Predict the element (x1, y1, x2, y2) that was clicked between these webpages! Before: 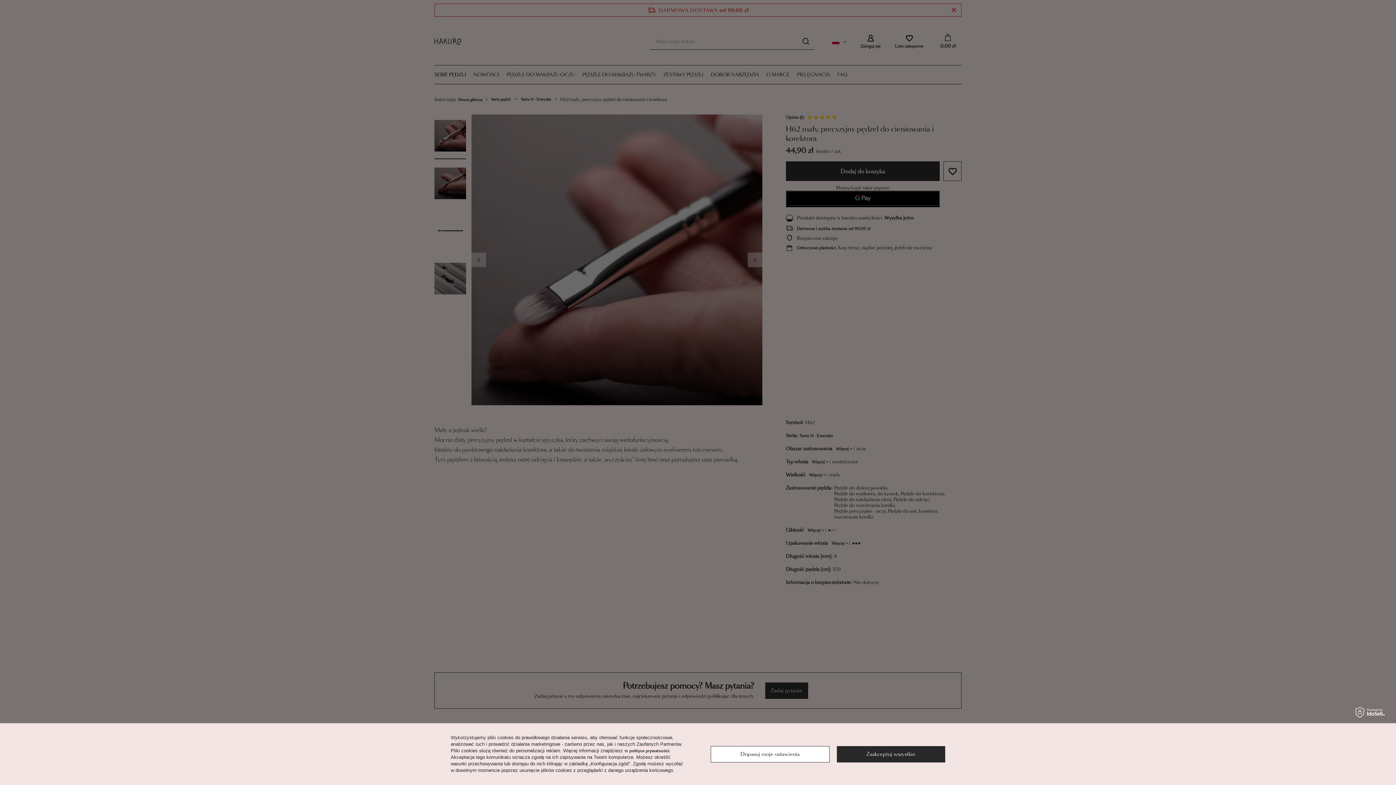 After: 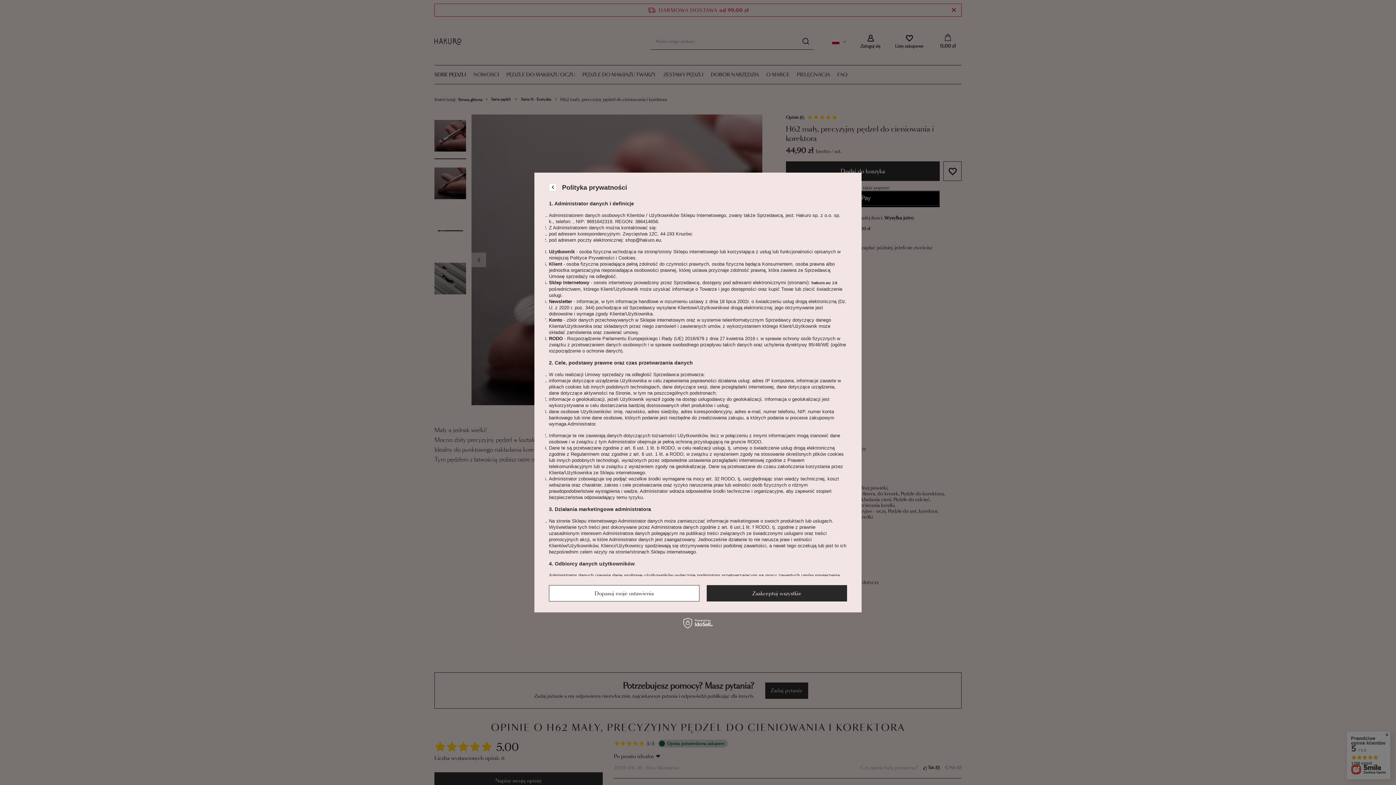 Action: bbox: (629, 749, 669, 753) label: polityce prywatności